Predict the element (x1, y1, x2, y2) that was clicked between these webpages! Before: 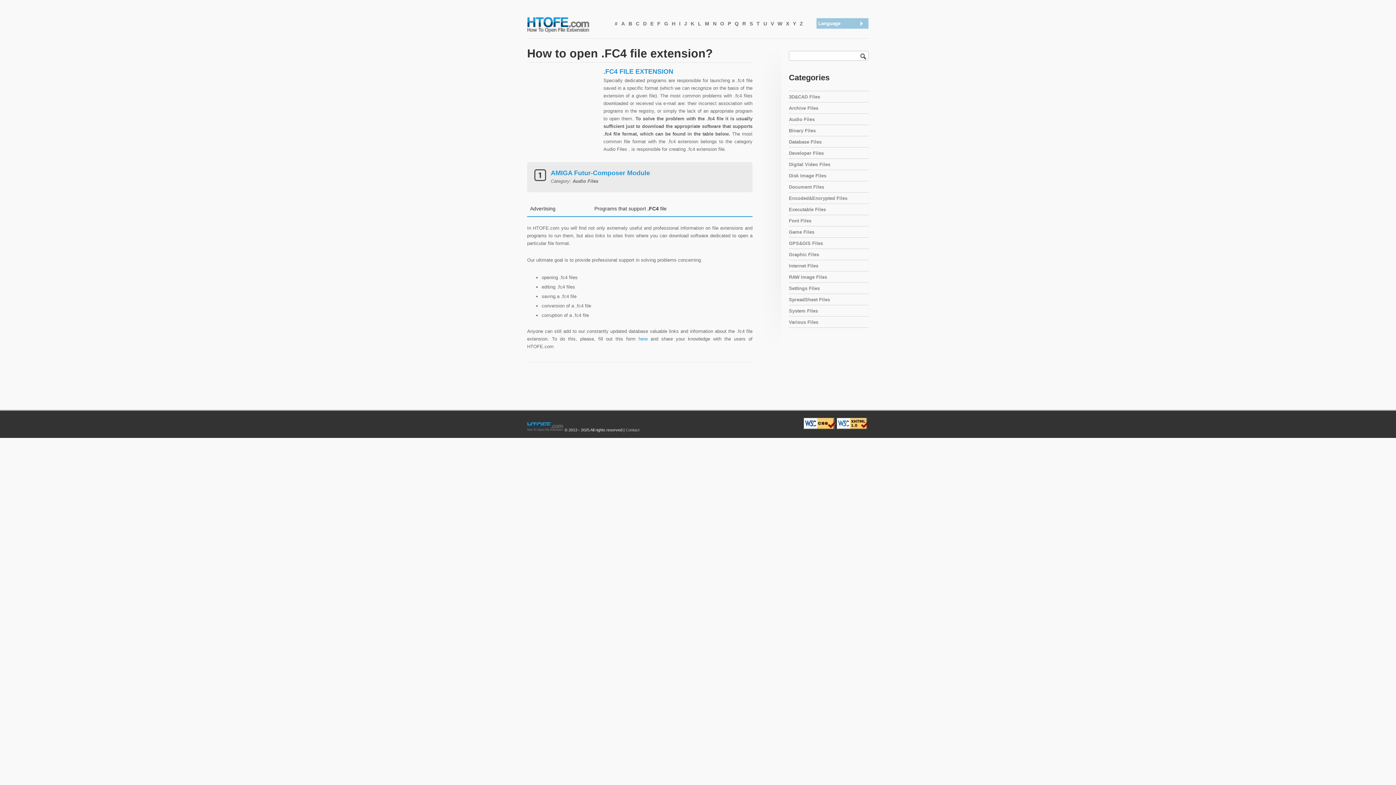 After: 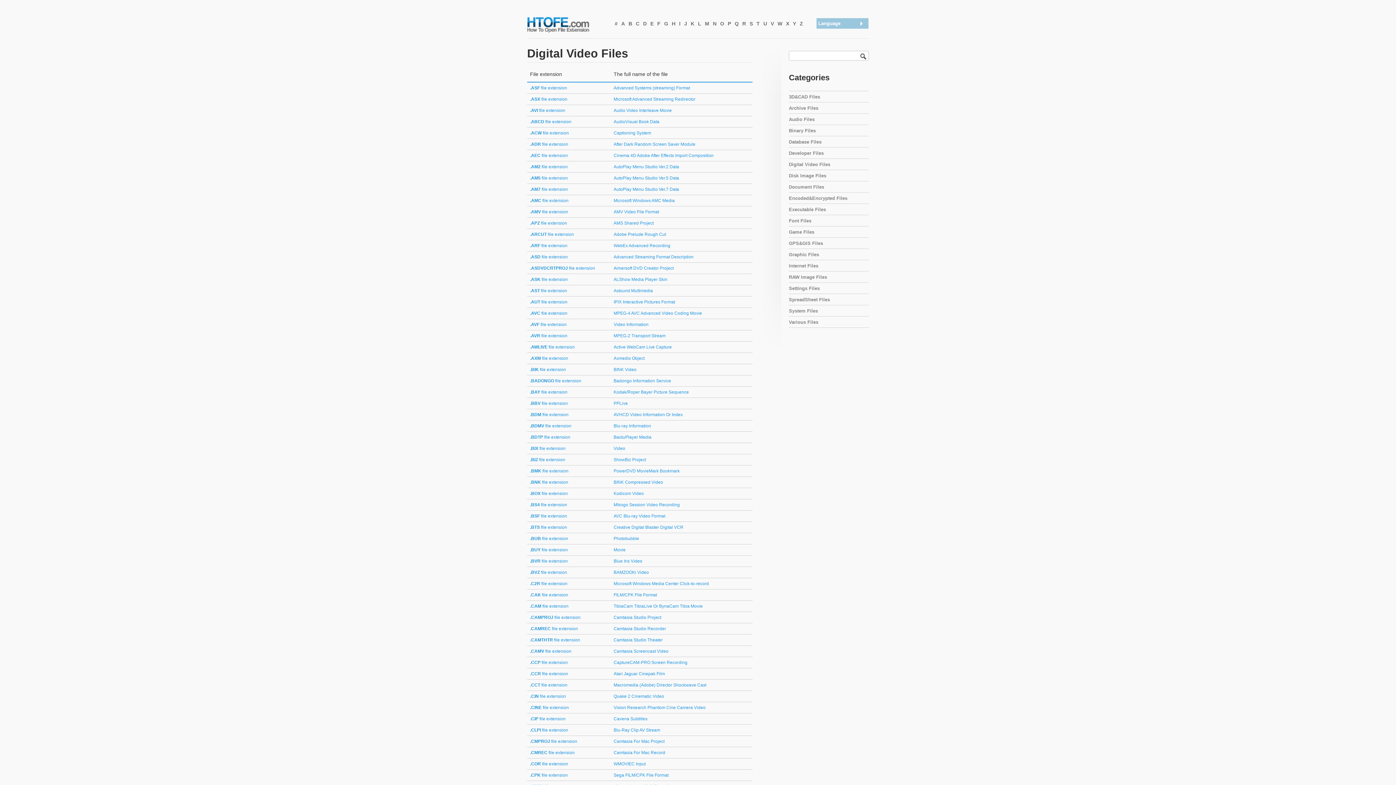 Action: bbox: (789, 158, 869, 170) label: Digital Video Files